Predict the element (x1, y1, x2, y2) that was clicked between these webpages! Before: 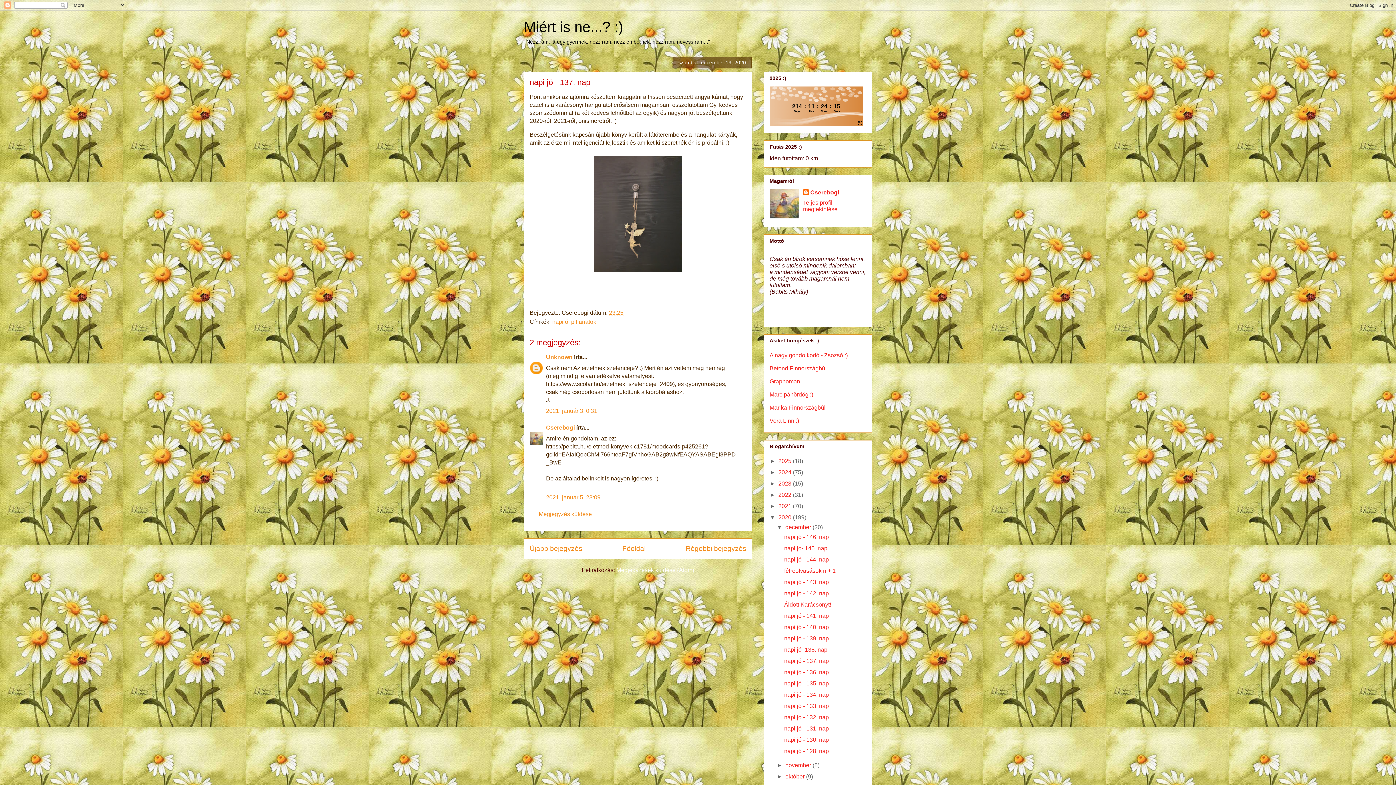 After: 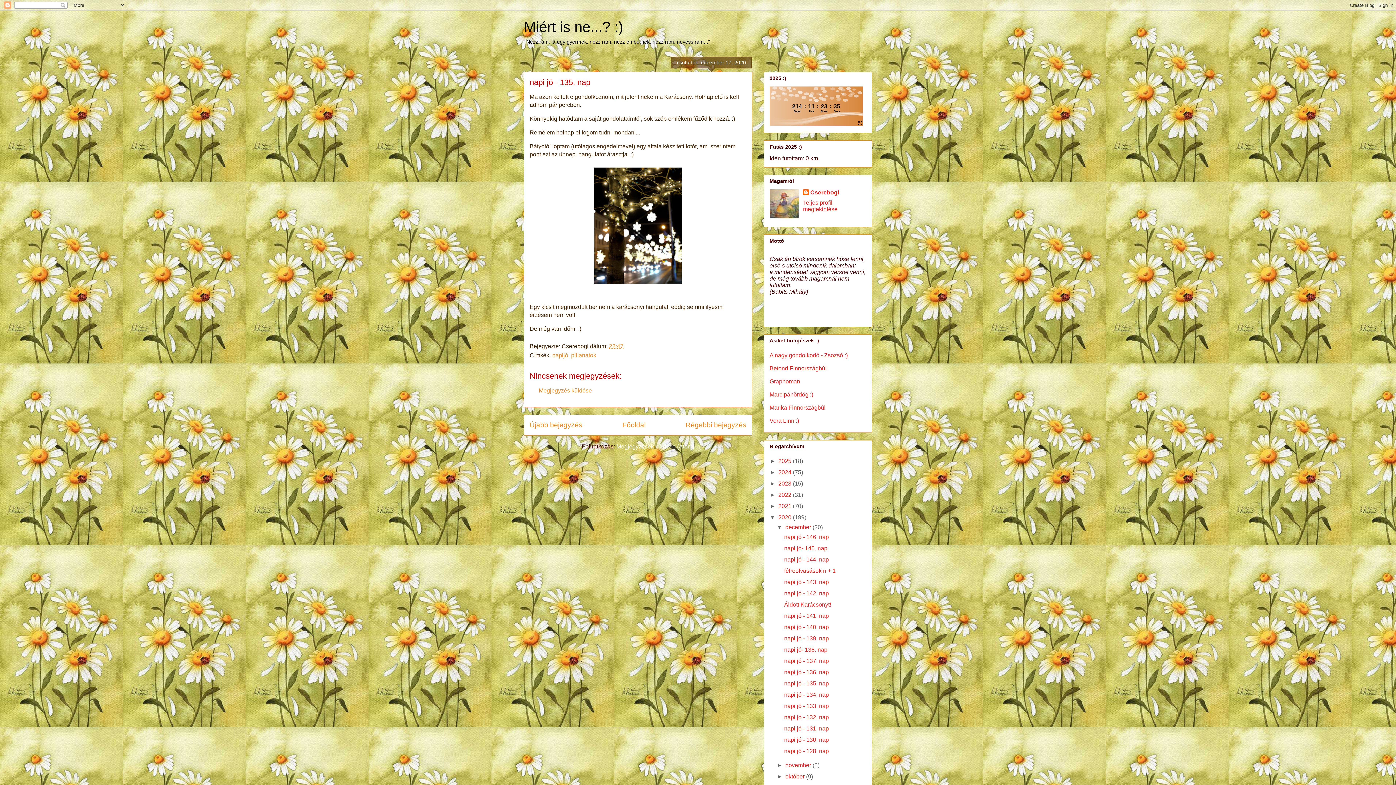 Action: bbox: (784, 680, 829, 687) label: napi jó - 135. nap